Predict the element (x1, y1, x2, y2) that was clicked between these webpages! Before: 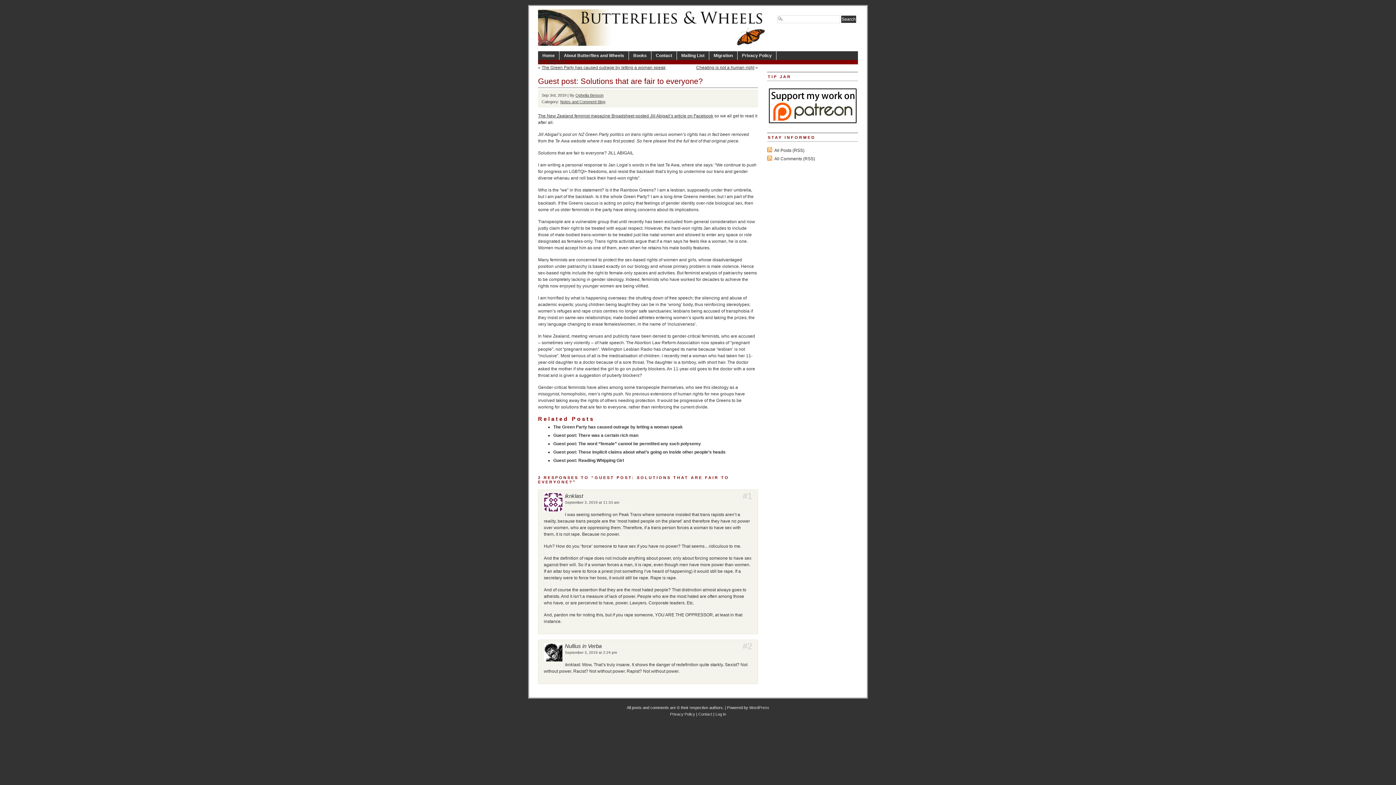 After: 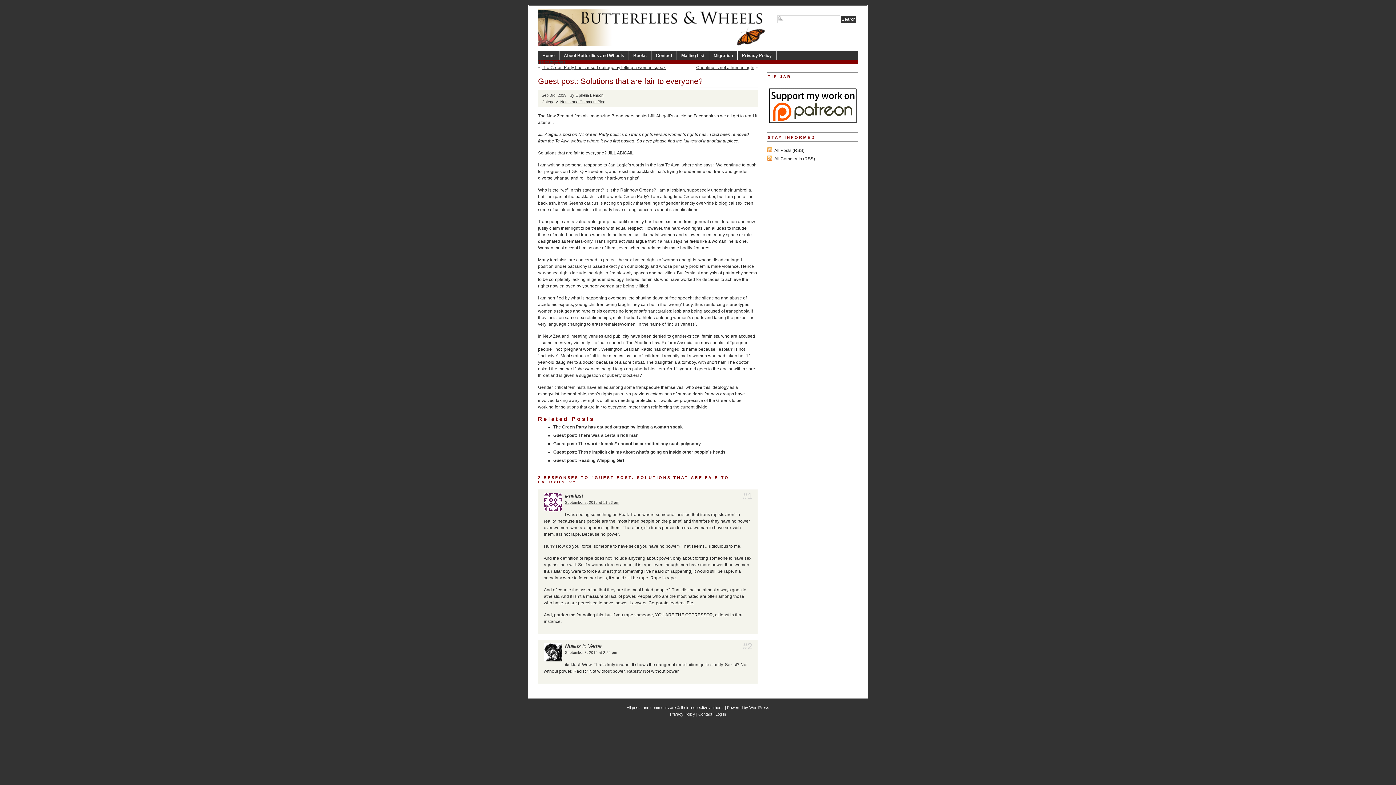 Action: bbox: (565, 500, 619, 504) label: September 3, 2019 at 11:33 am